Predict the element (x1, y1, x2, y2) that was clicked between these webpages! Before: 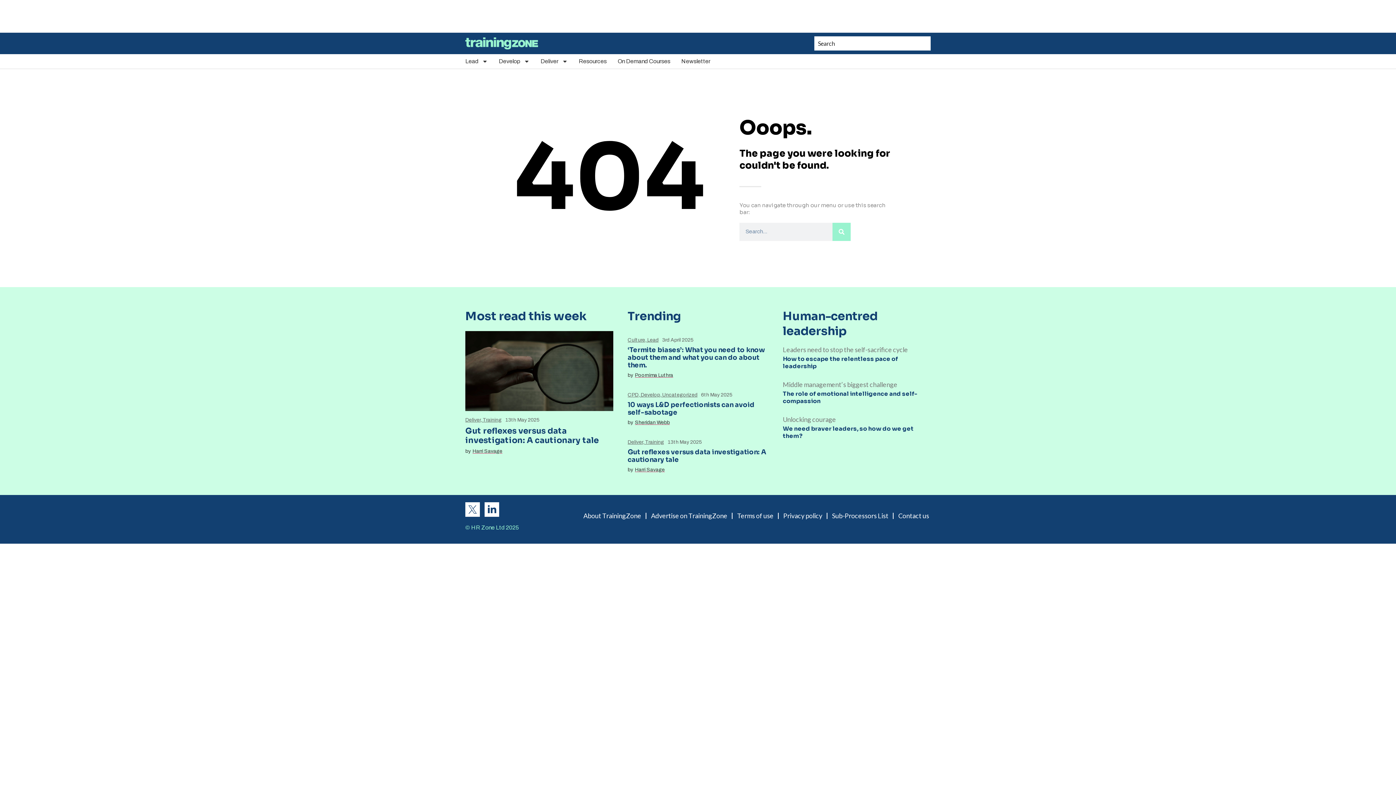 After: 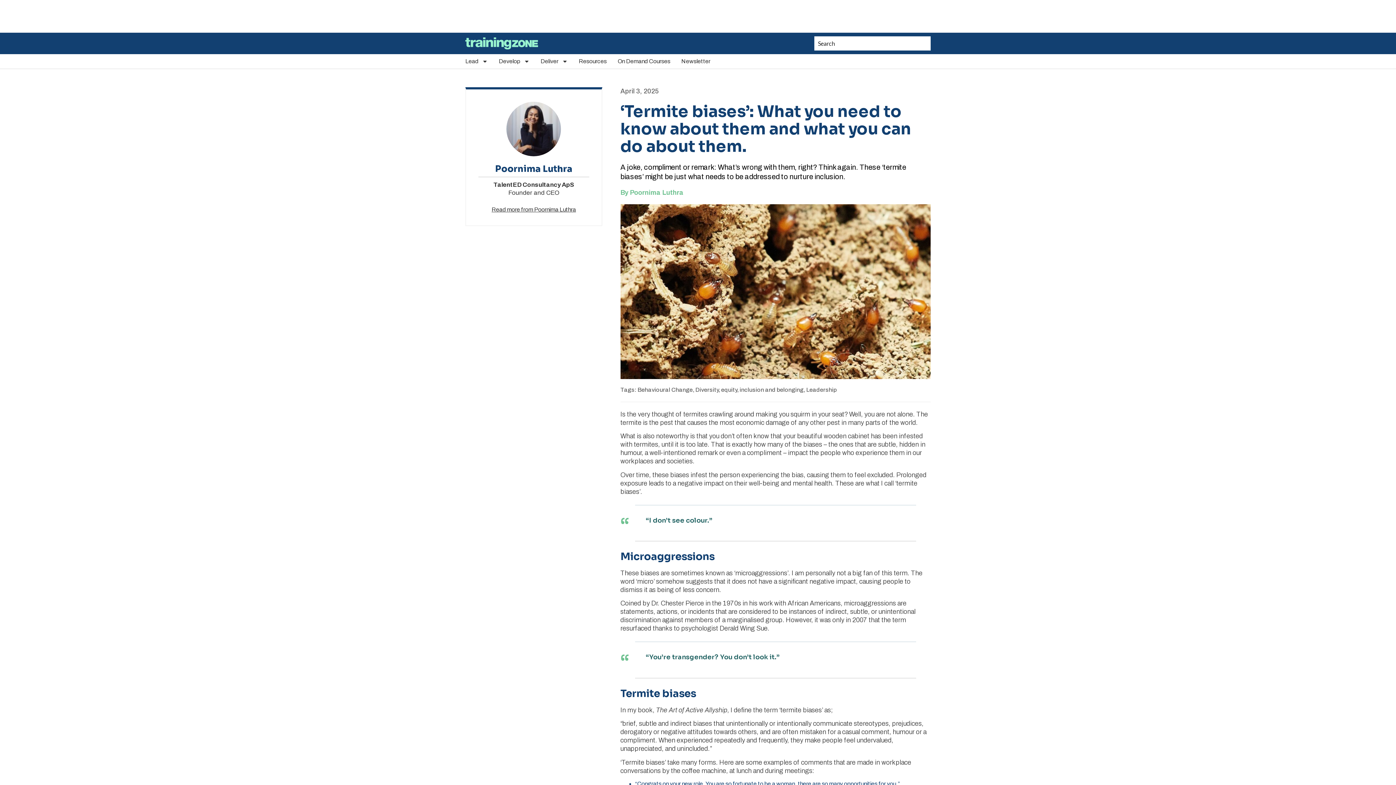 Action: label: ‘Termite biases’: What you need to know about them and what you can do about them. bbox: (627, 346, 764, 369)